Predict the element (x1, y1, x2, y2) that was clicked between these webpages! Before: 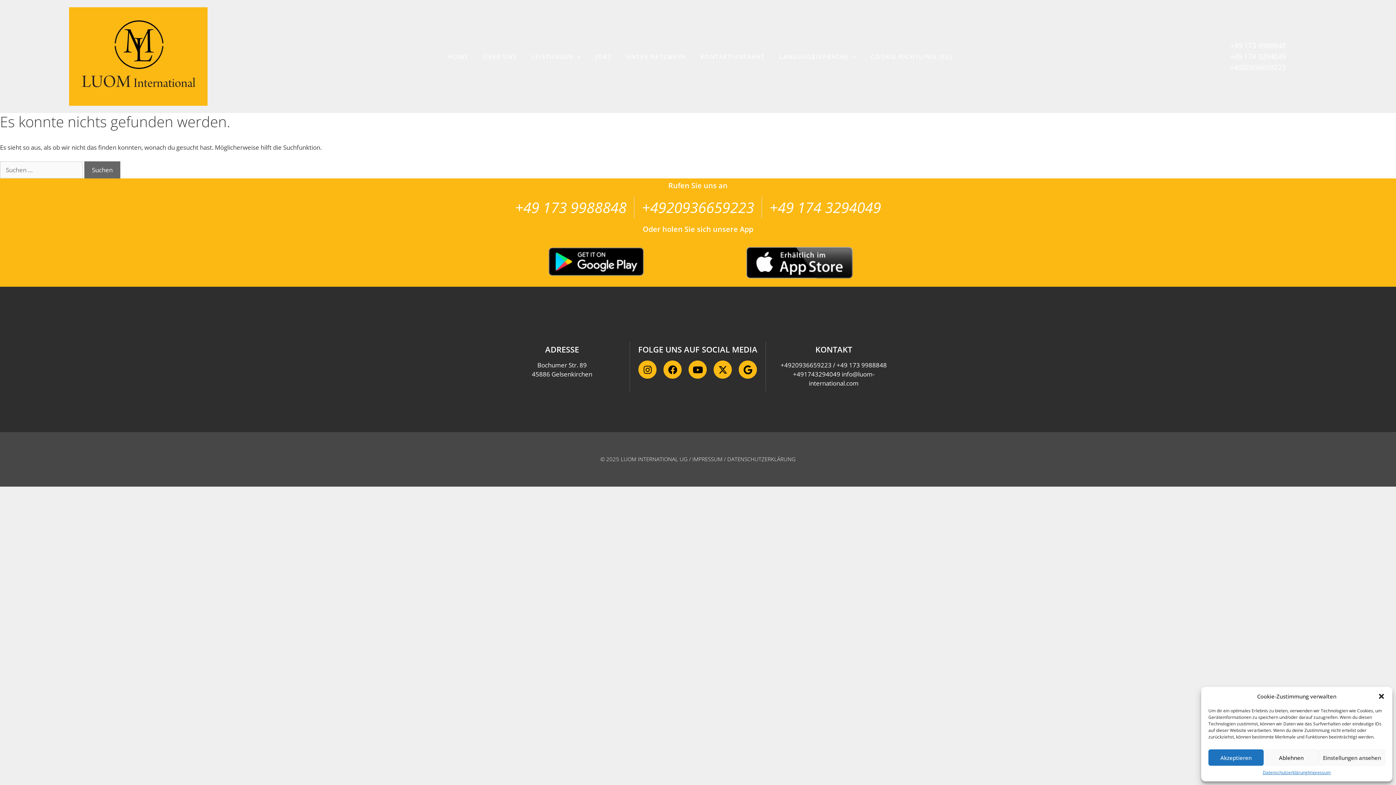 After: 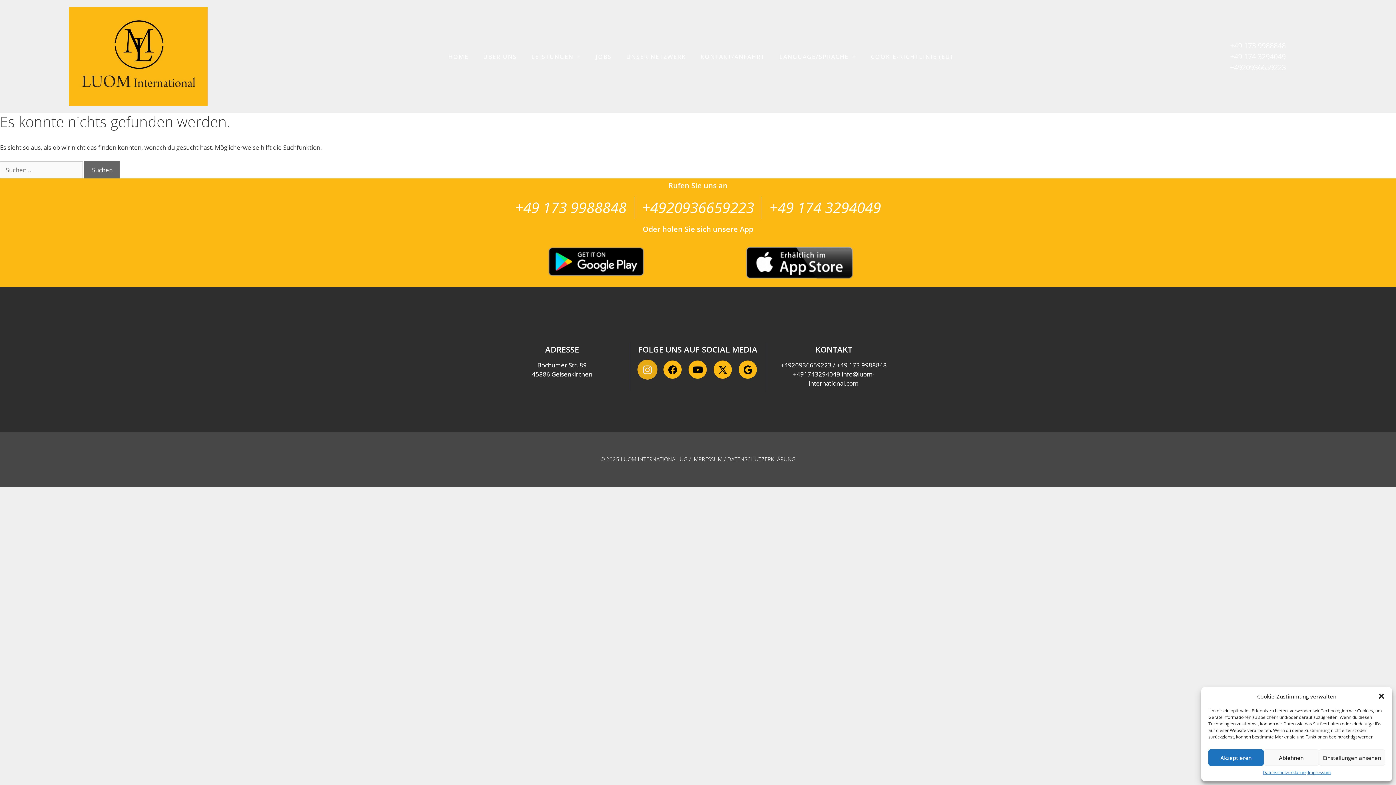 Action: bbox: (638, 360, 656, 379) label: Instagram